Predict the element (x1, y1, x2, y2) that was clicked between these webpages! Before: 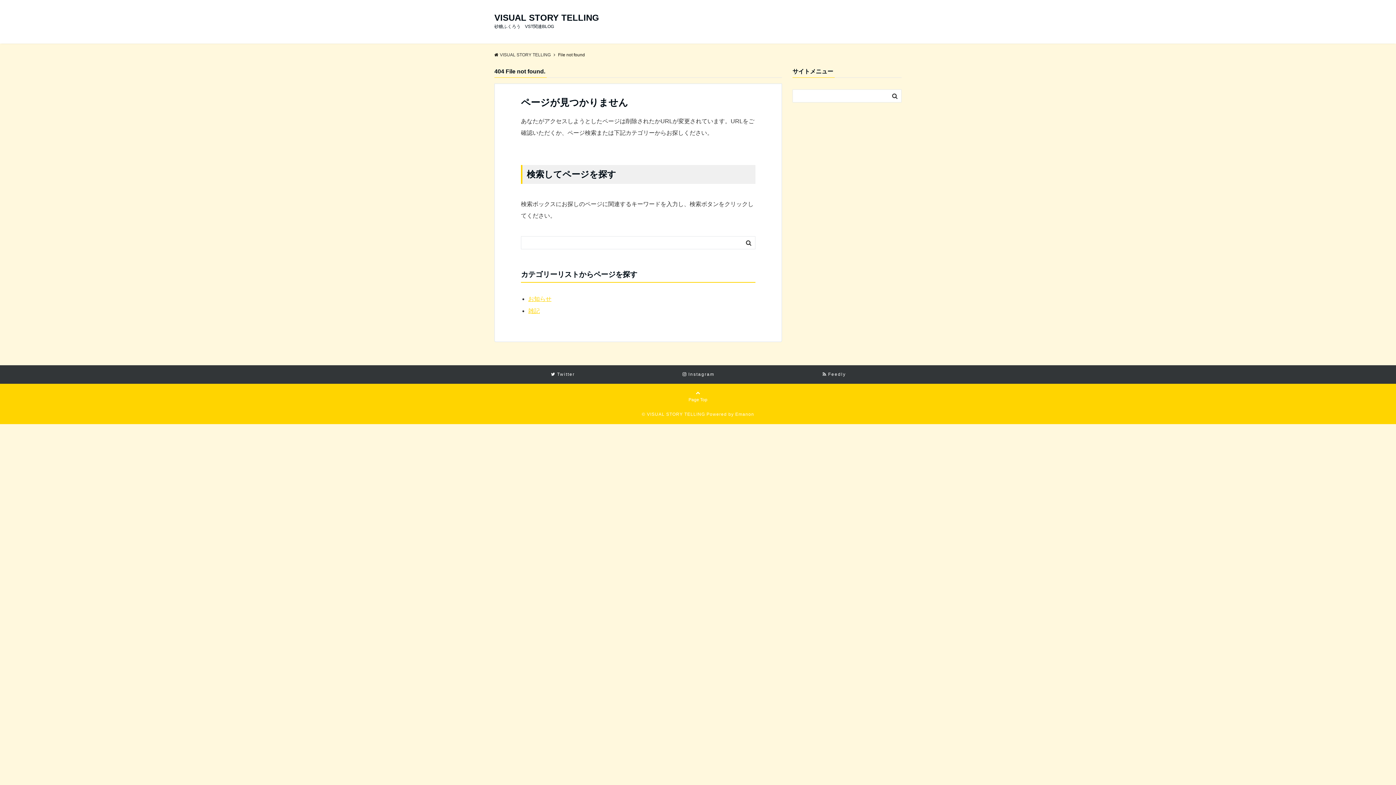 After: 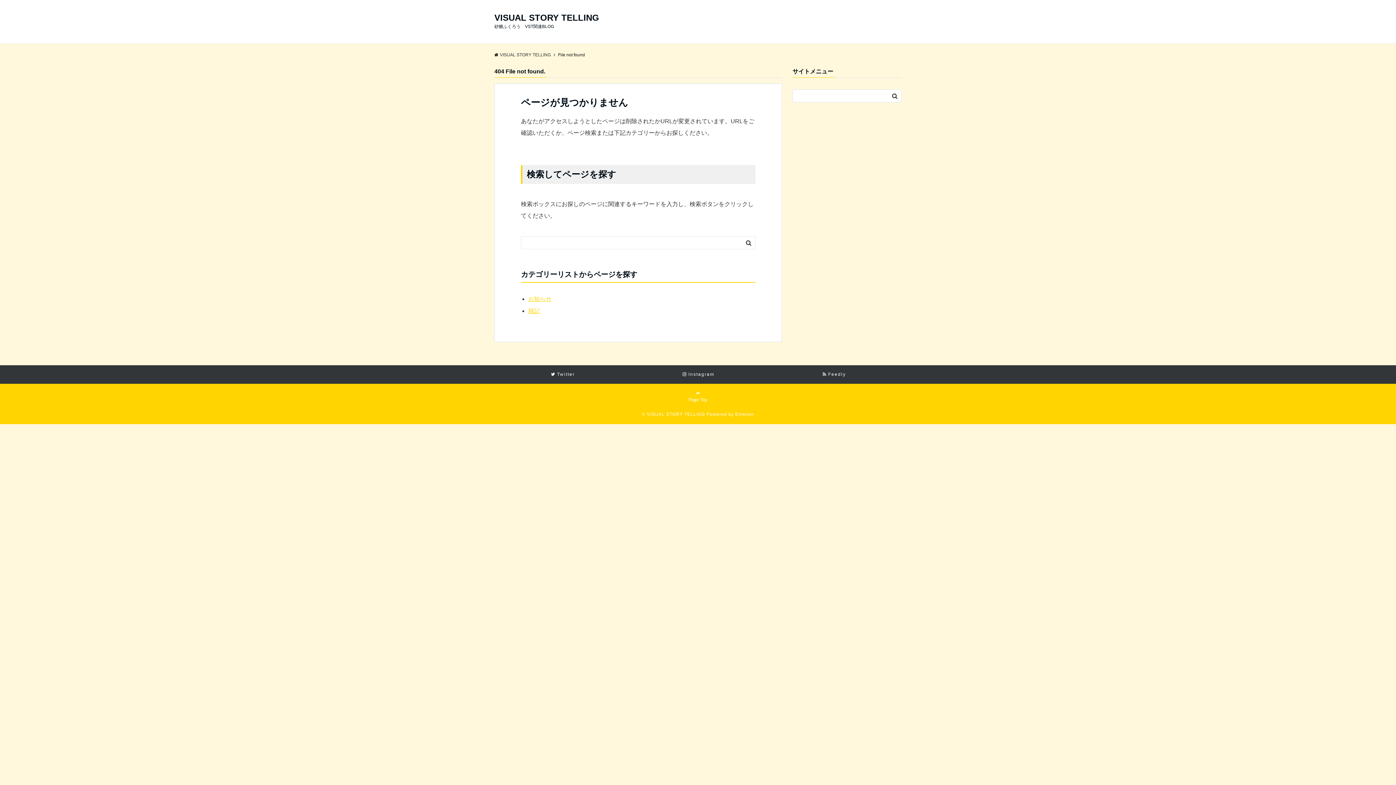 Action: label: Twitter bbox: (549, 360, 575, 388)